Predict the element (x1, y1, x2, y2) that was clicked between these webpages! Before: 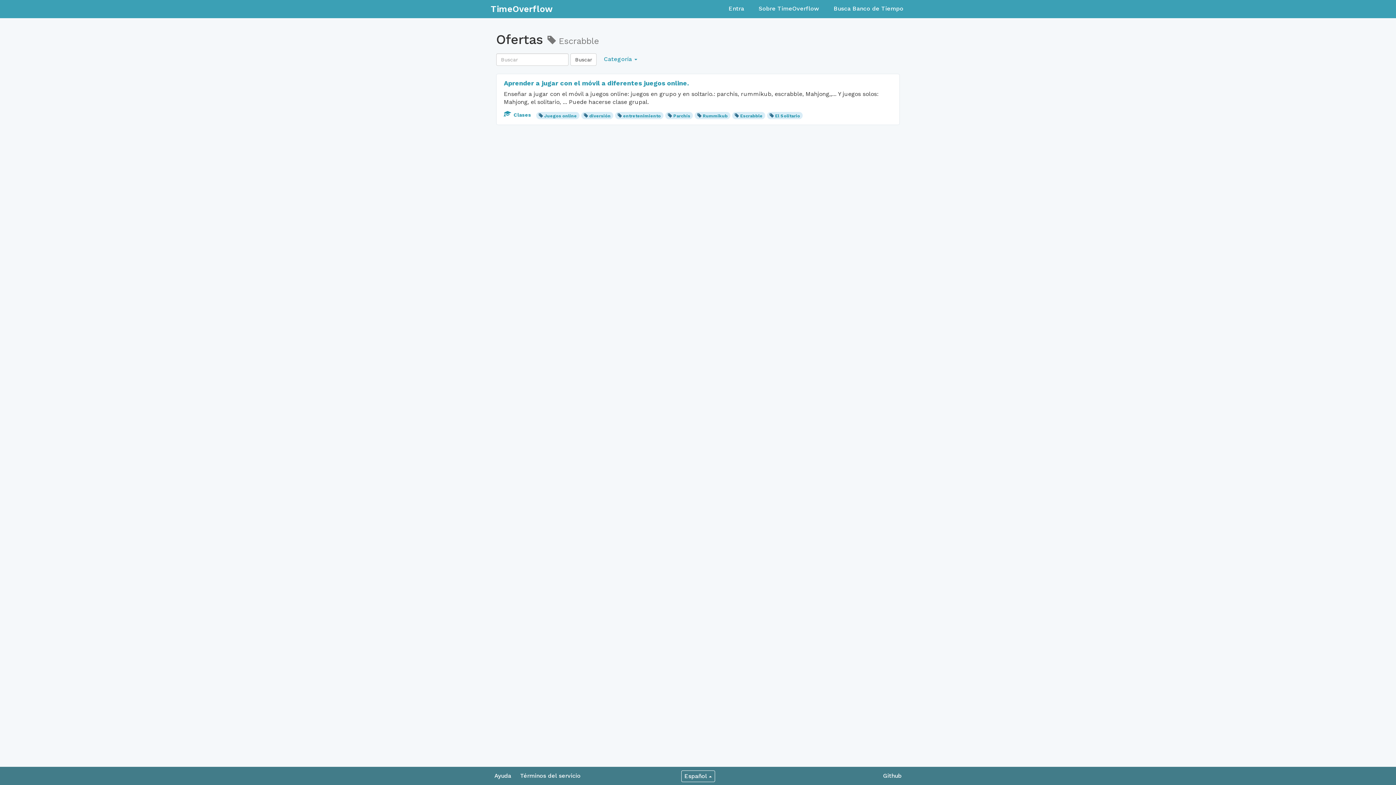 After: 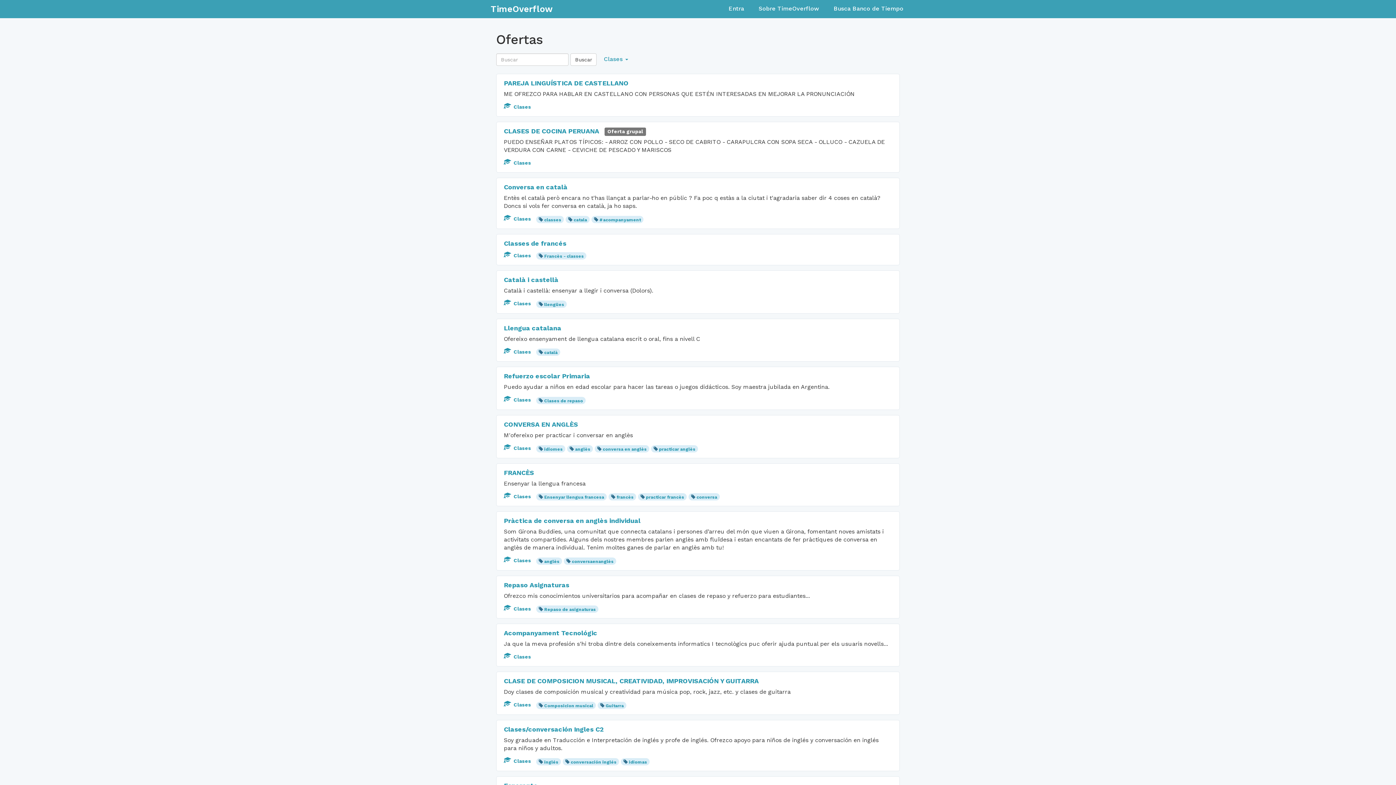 Action: bbox: (504, 112, 532, 117) label:  Clases 